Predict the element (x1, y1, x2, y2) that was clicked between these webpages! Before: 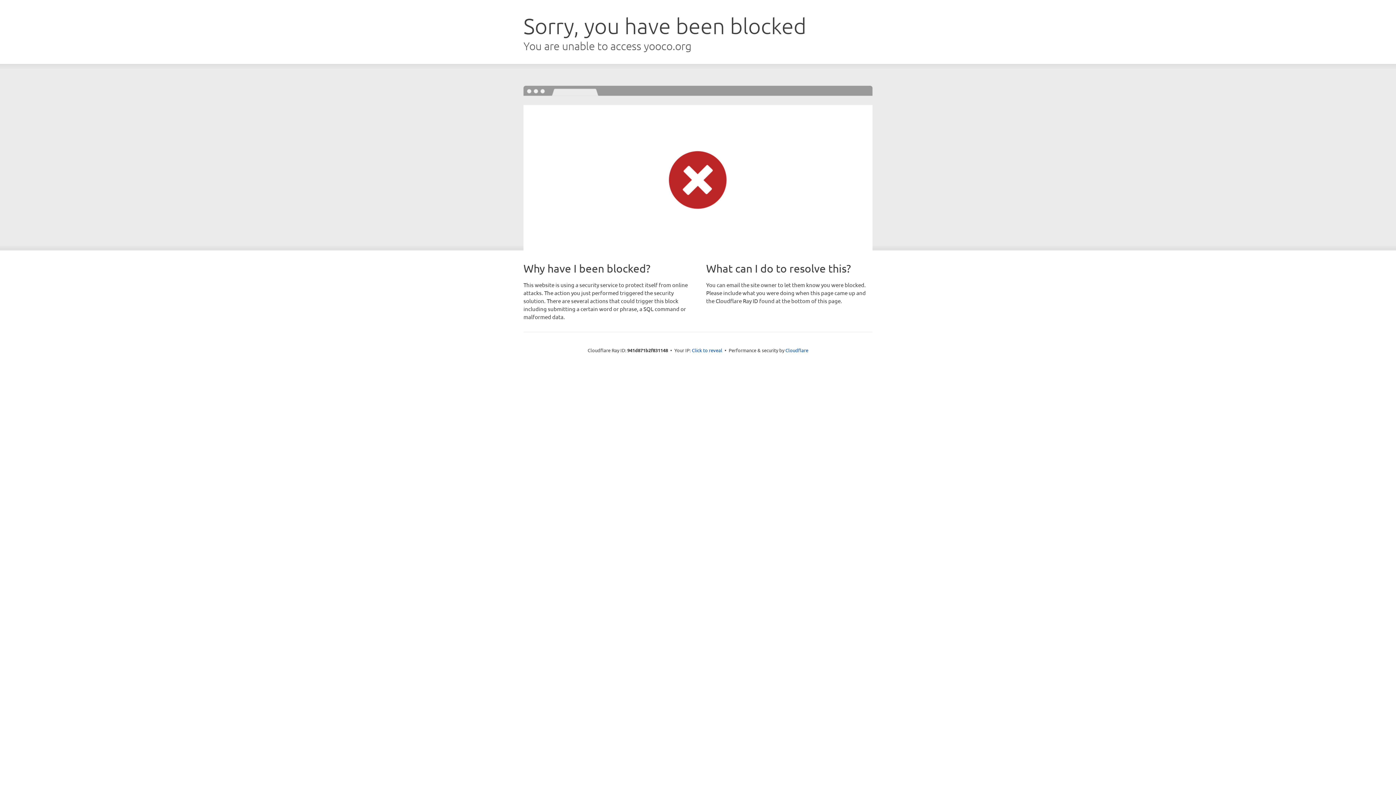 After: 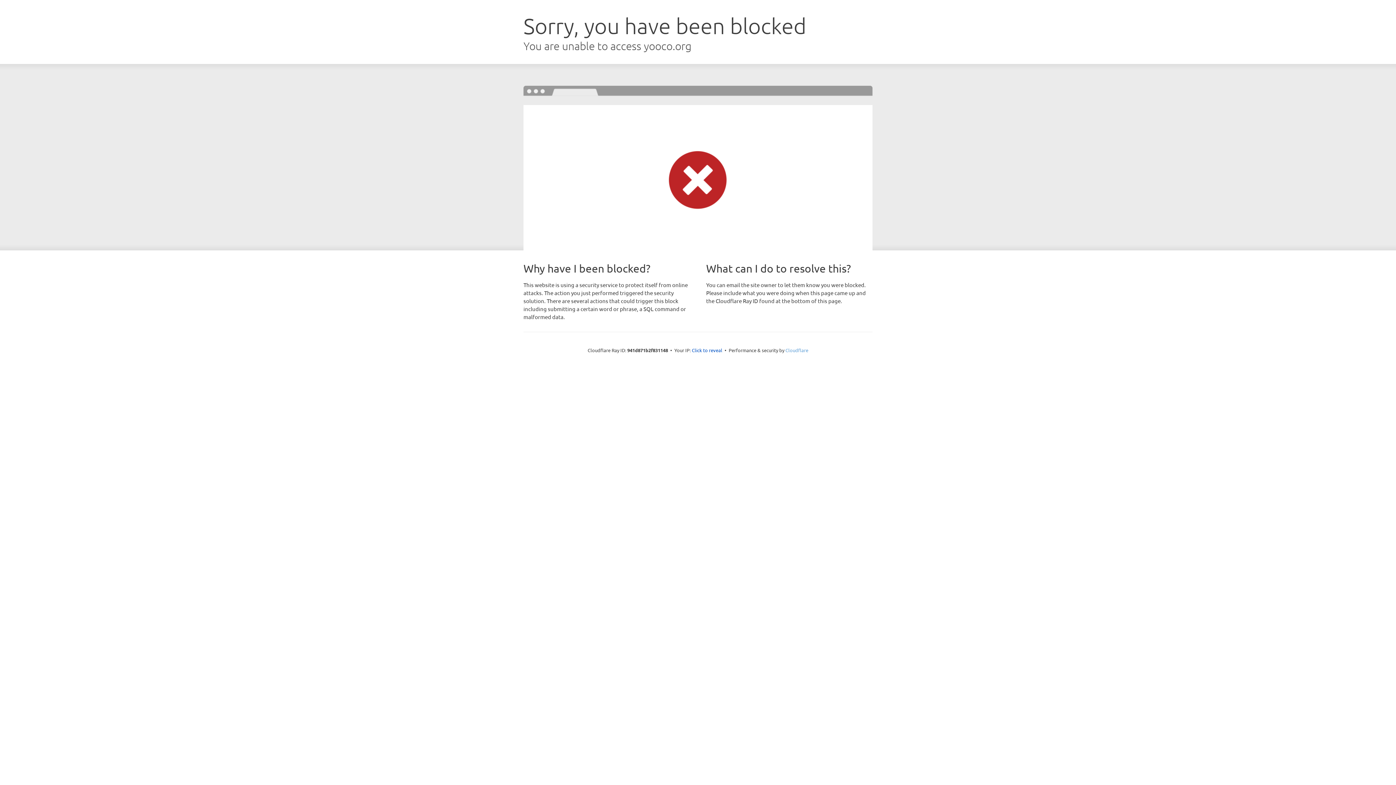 Action: label: Cloudflare bbox: (785, 347, 808, 353)